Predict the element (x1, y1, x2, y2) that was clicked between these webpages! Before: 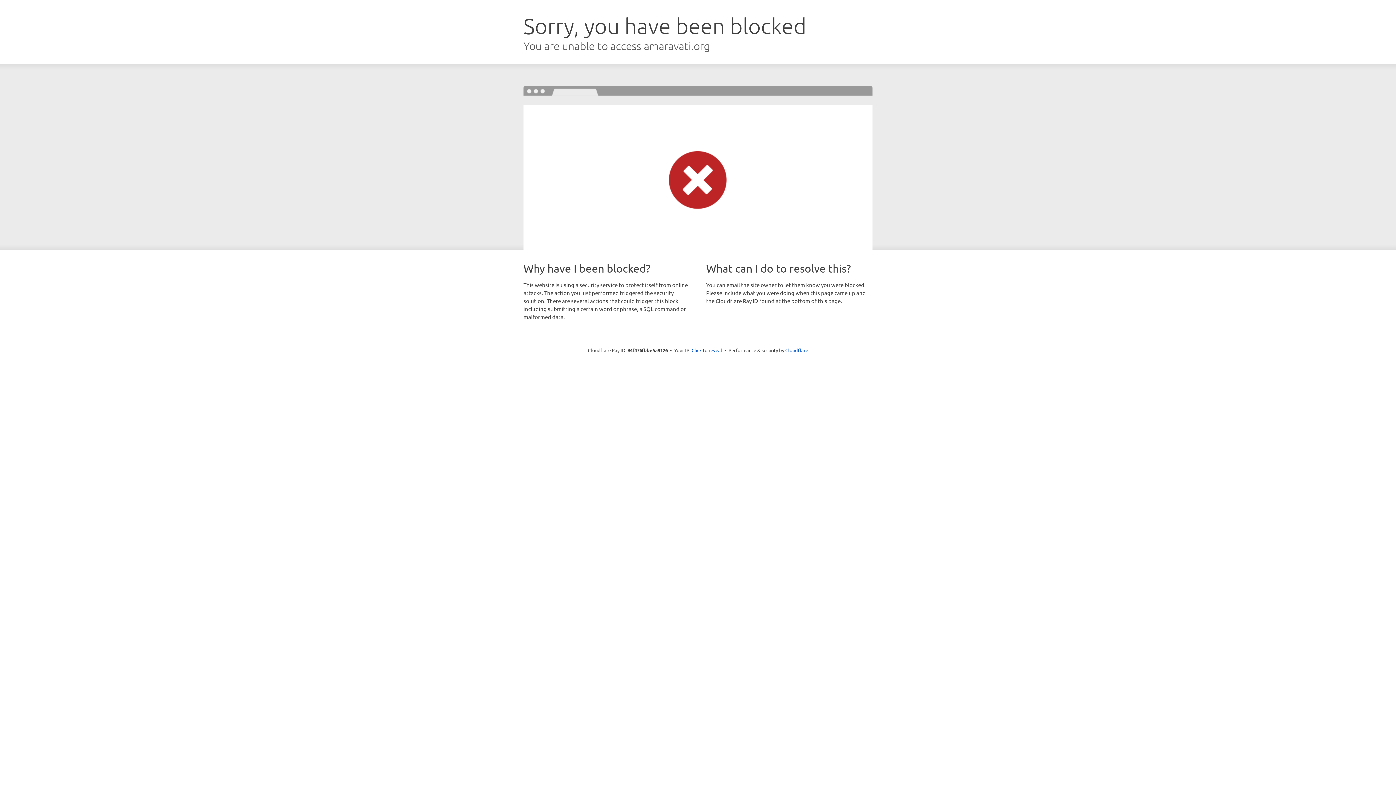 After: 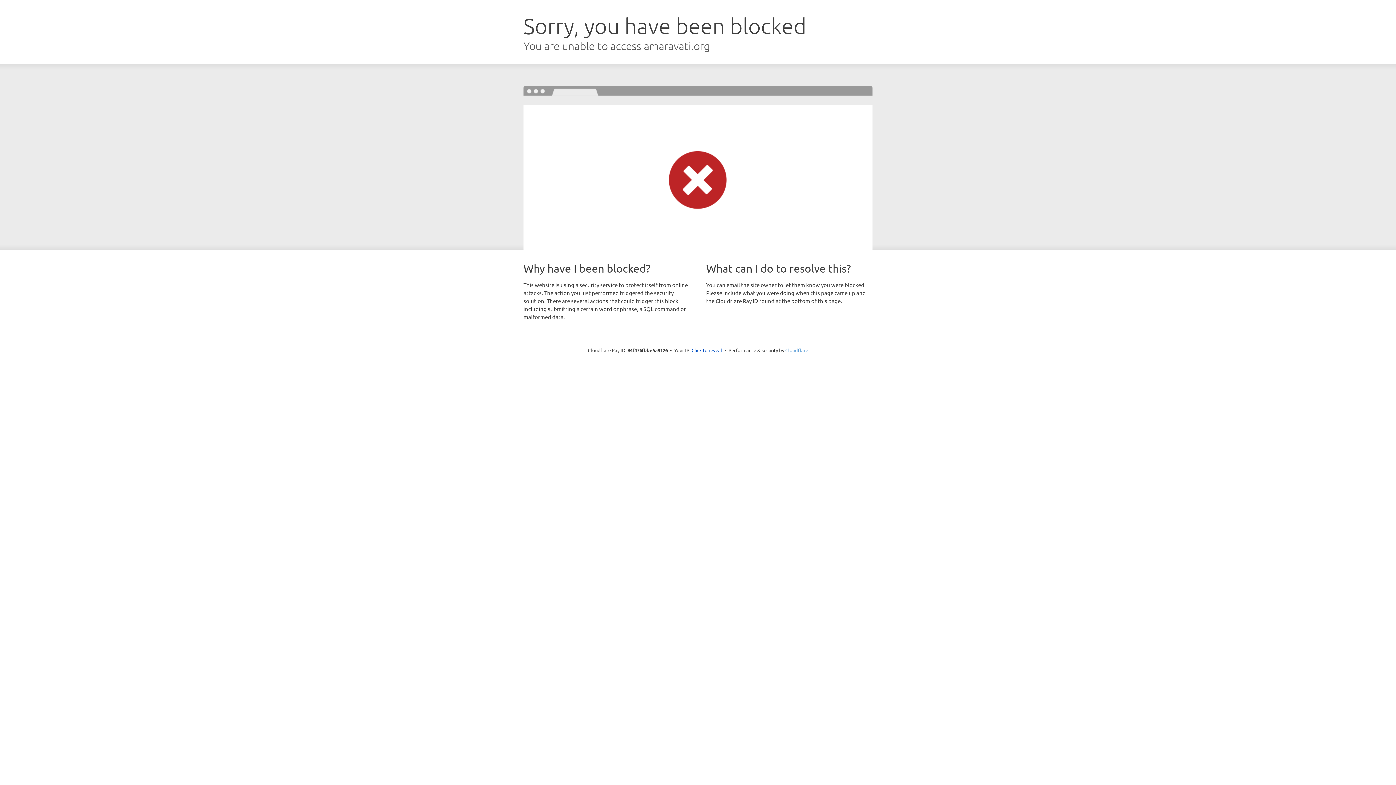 Action: bbox: (785, 347, 808, 353) label: Cloudflare